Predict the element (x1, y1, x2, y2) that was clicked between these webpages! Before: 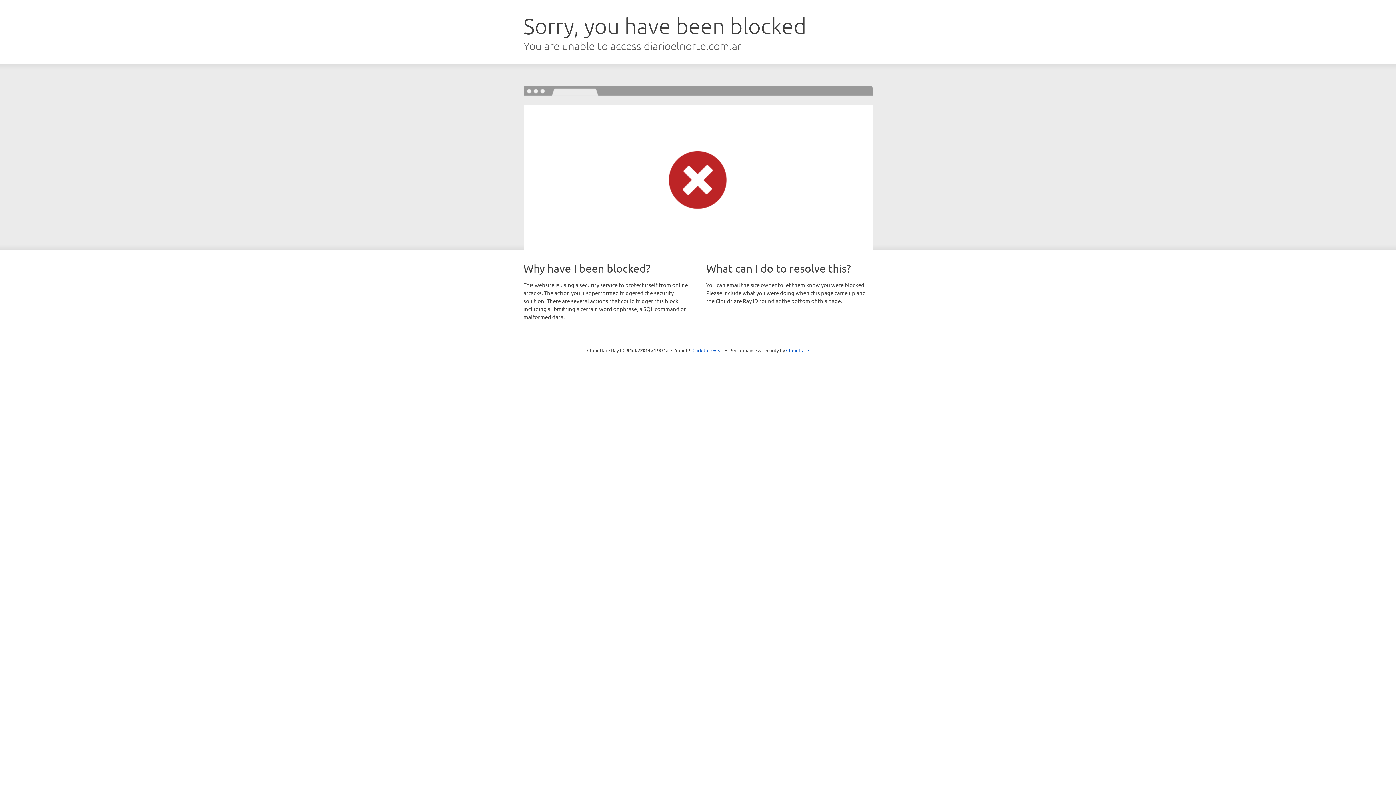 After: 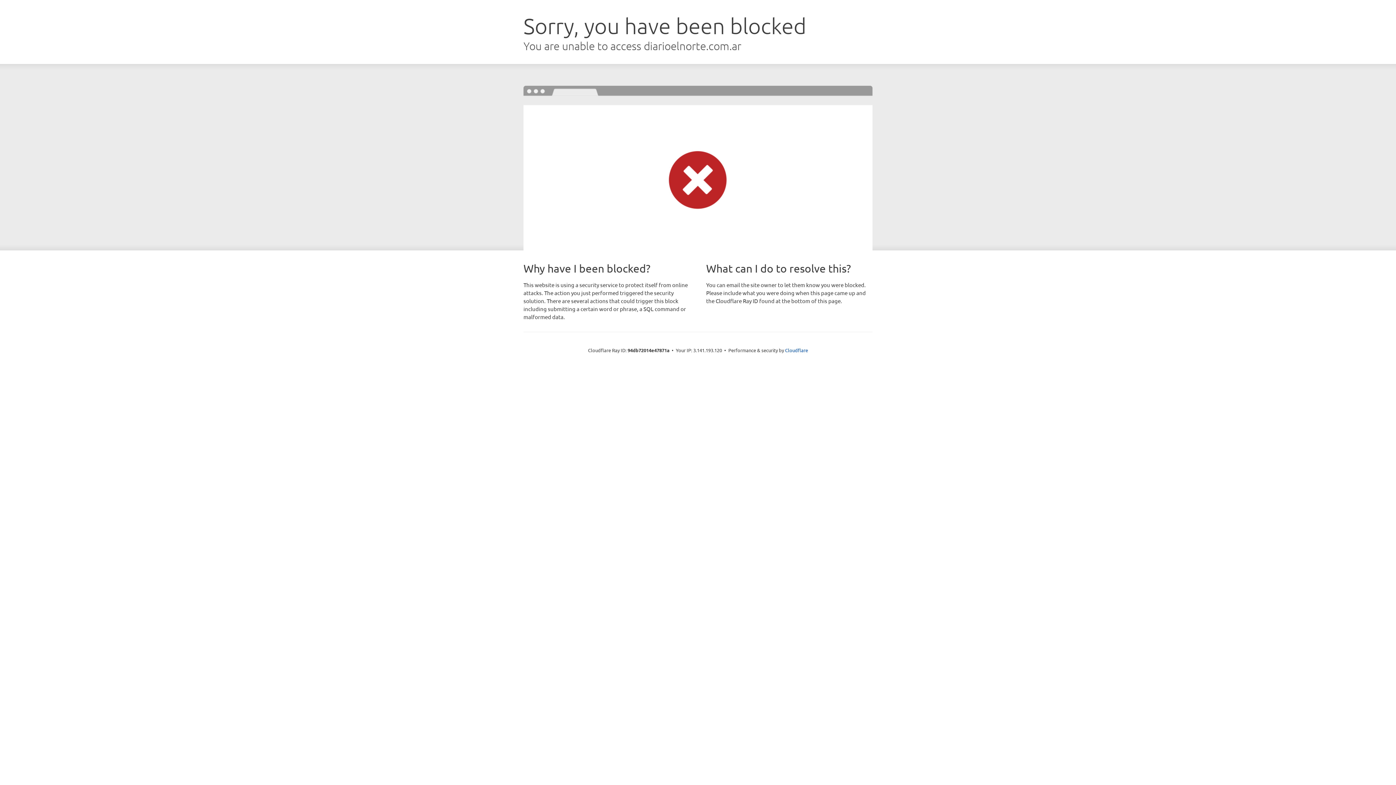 Action: label: Click to reveal bbox: (692, 346, 723, 353)